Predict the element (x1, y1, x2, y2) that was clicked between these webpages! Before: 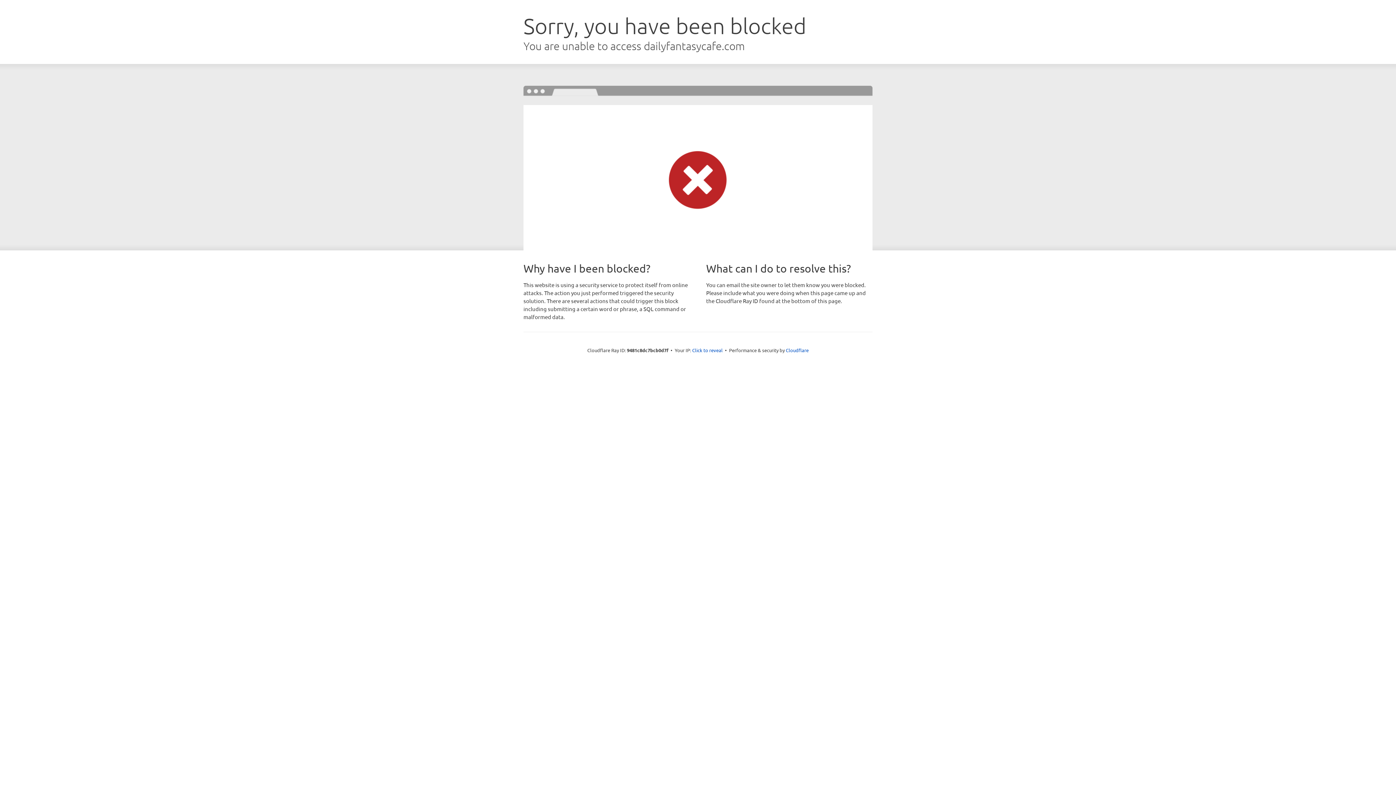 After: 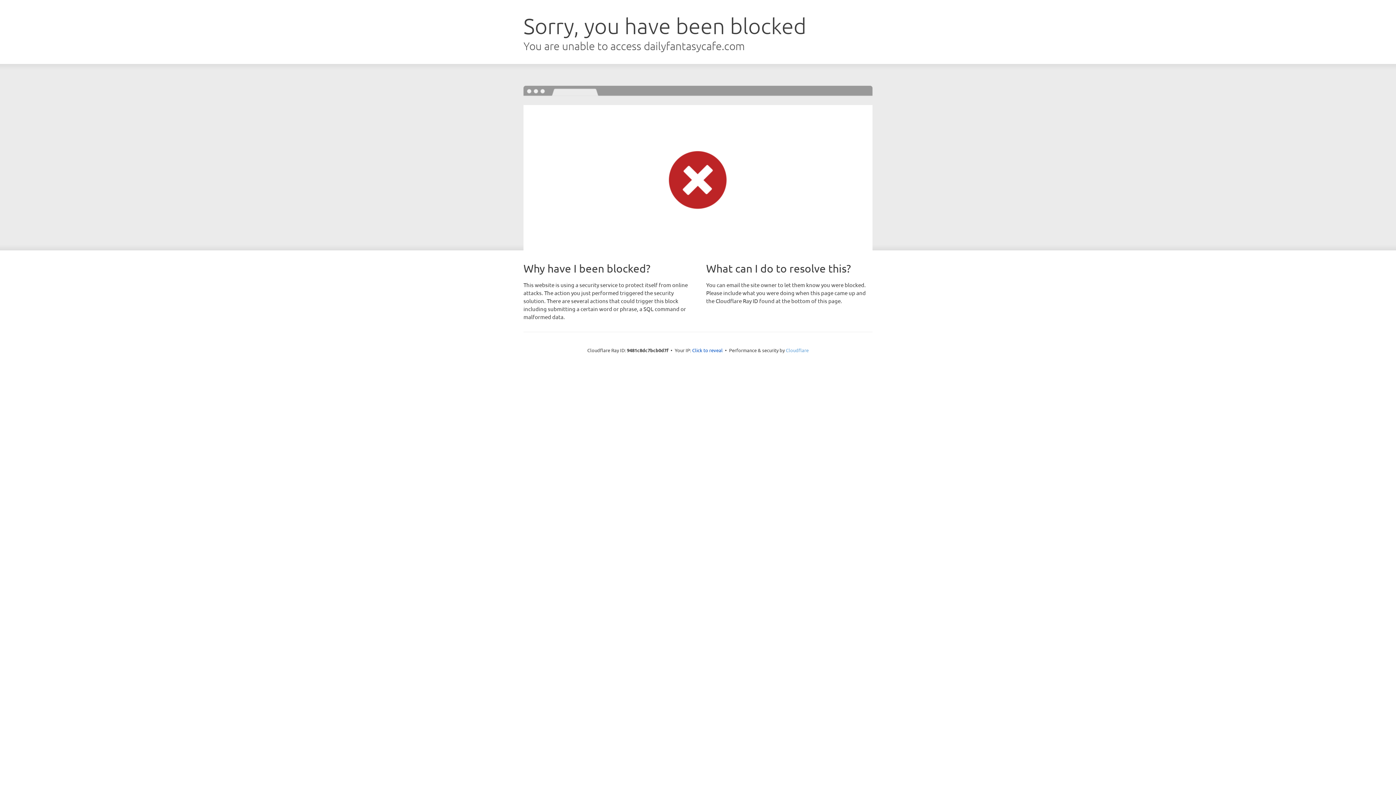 Action: label: Cloudflare bbox: (786, 347, 808, 353)